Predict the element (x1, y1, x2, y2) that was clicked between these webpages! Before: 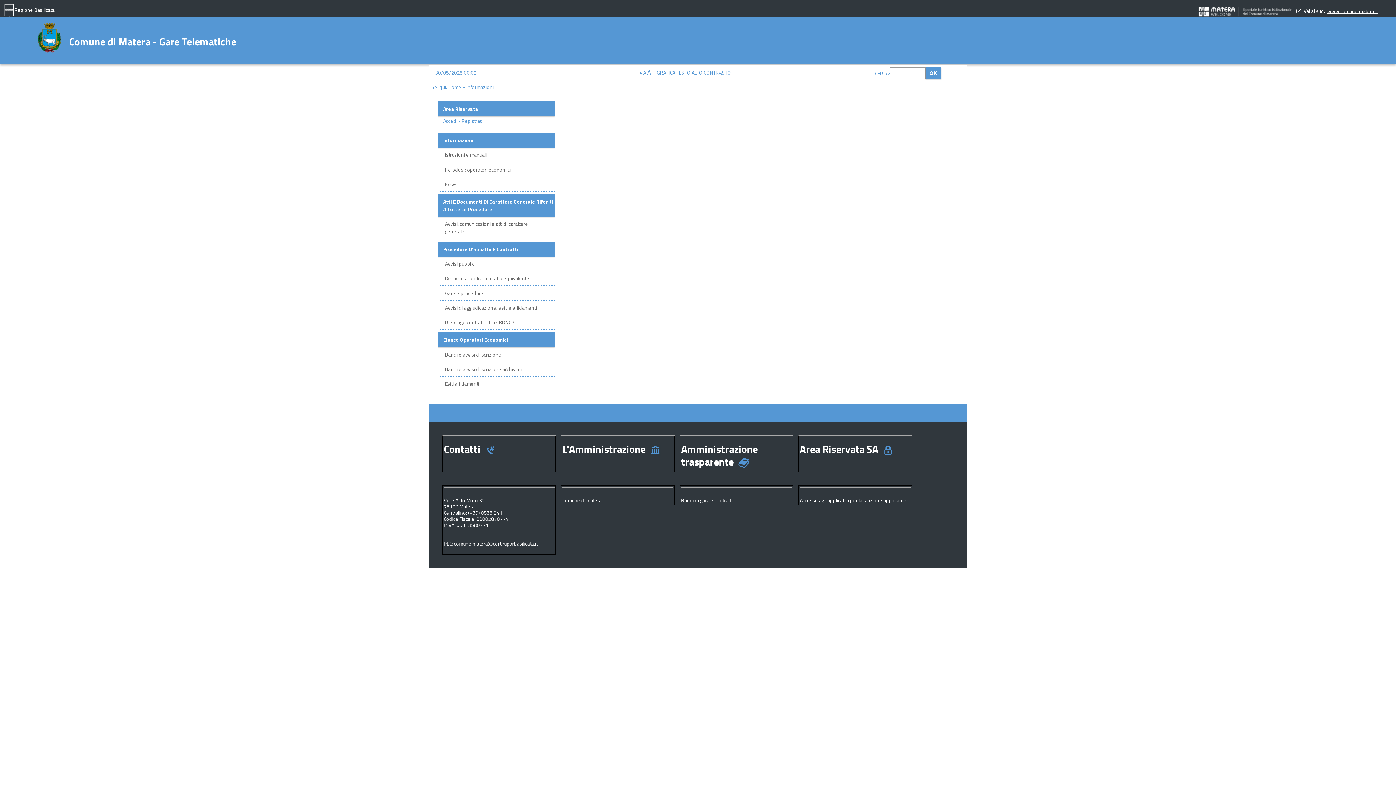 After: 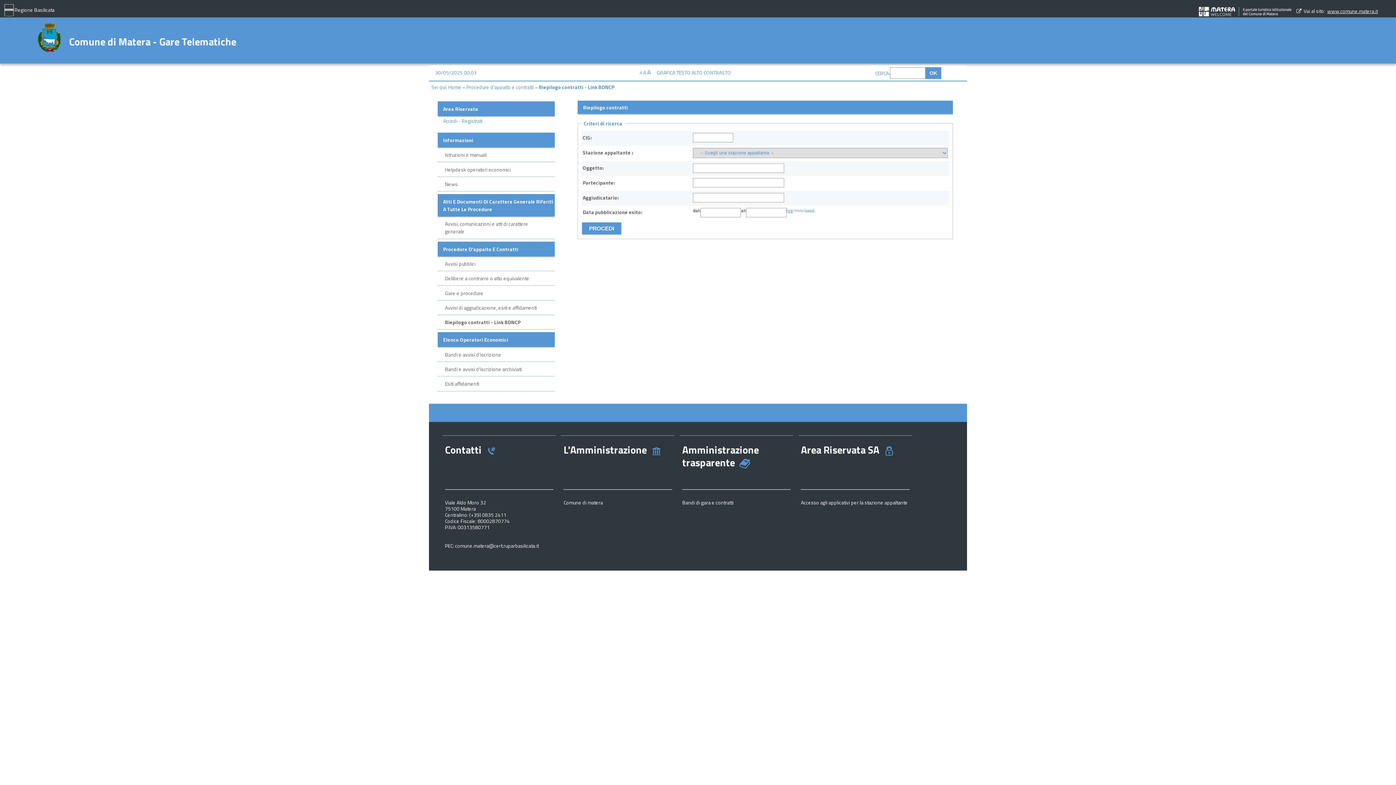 Action: bbox: (445, 318, 514, 326) label: Riepilogo contratti - Link BDNCP